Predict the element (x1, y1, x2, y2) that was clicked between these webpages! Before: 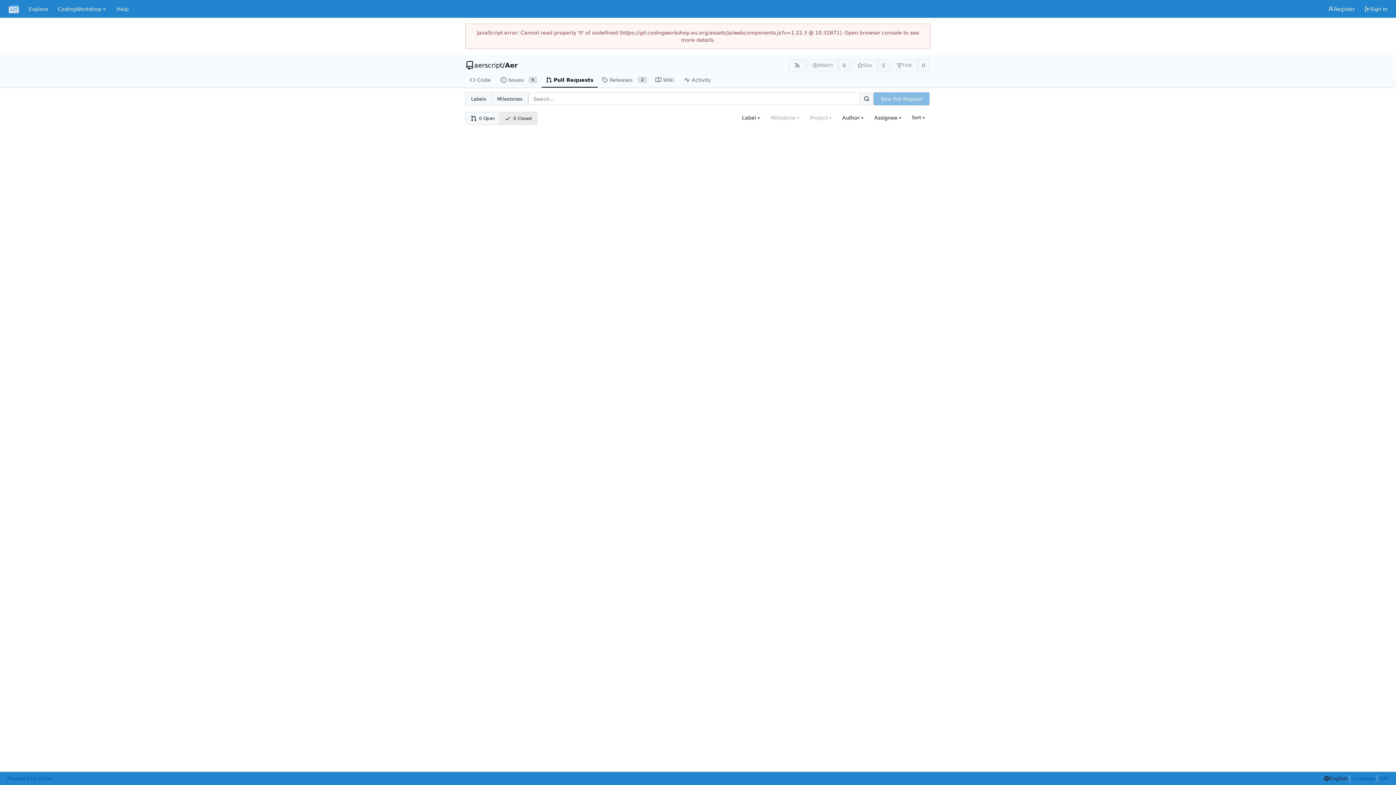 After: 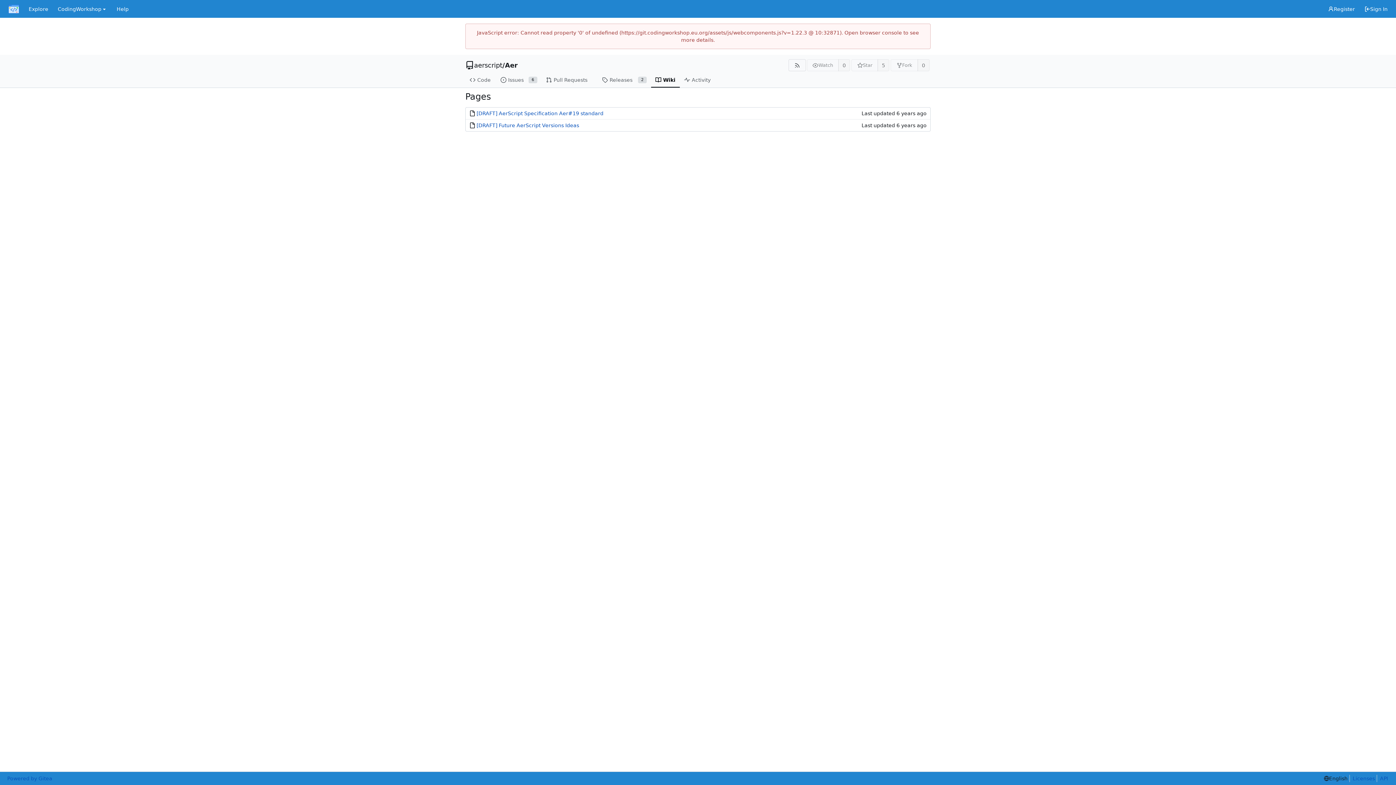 Action: bbox: (651, 72, 680, 87) label: Wiki